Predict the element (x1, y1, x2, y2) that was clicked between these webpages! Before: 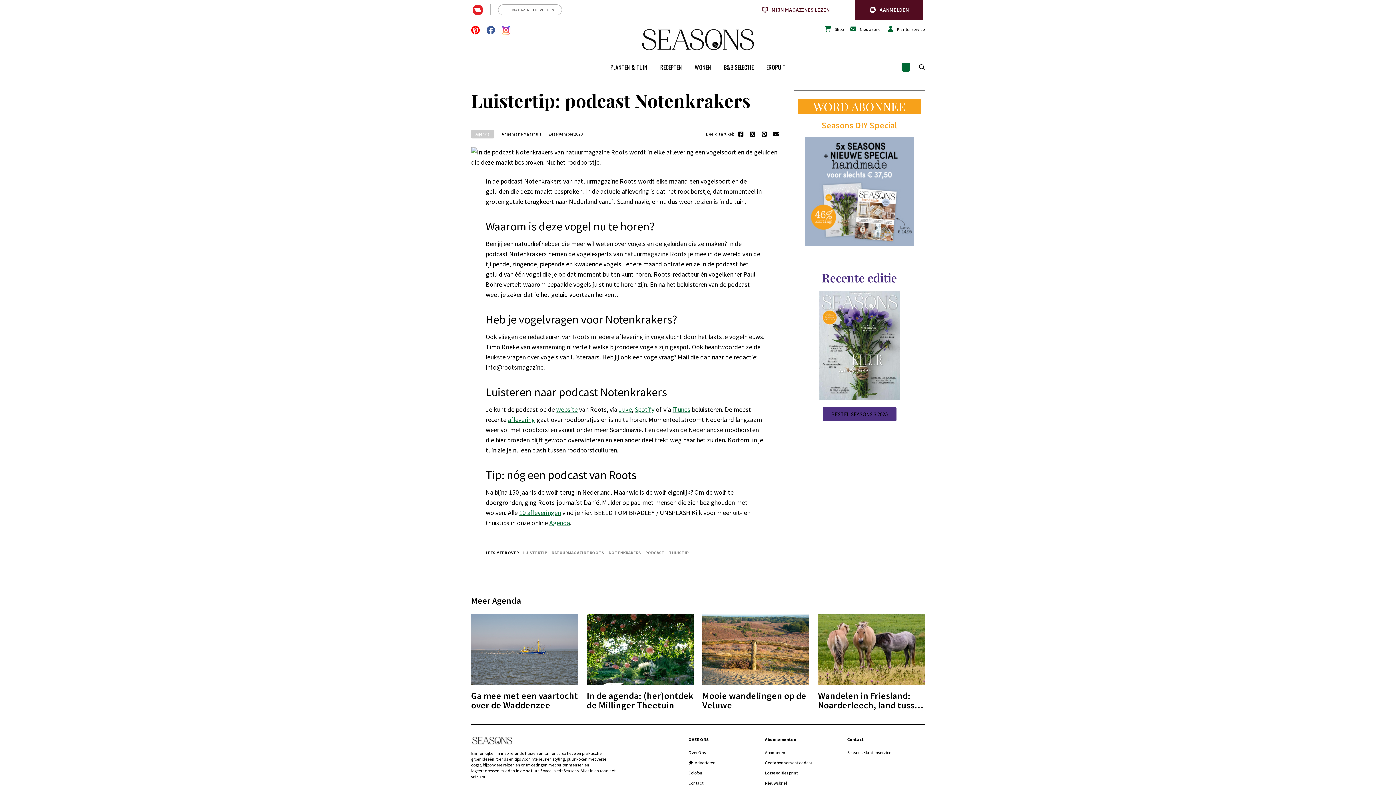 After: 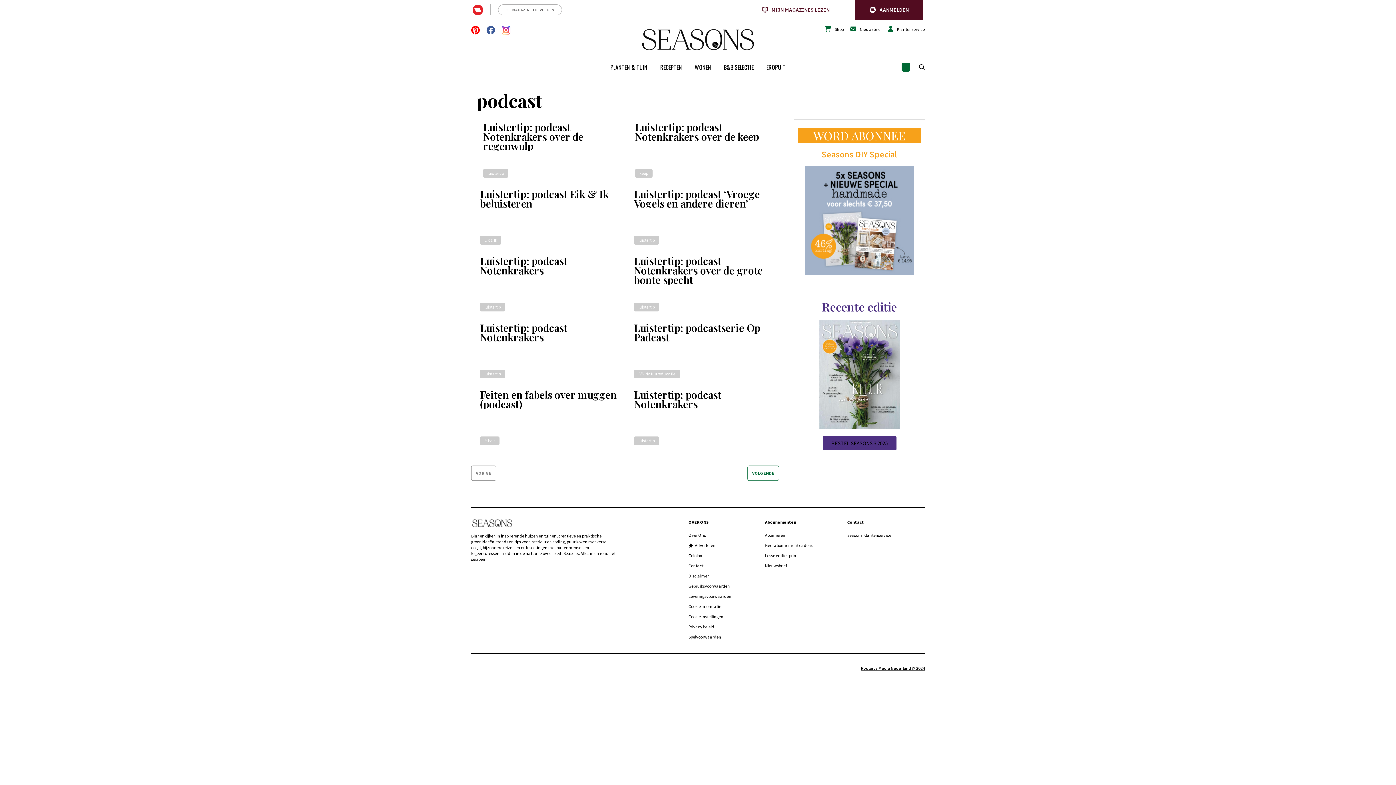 Action: bbox: (645, 550, 664, 555) label: PODCAST